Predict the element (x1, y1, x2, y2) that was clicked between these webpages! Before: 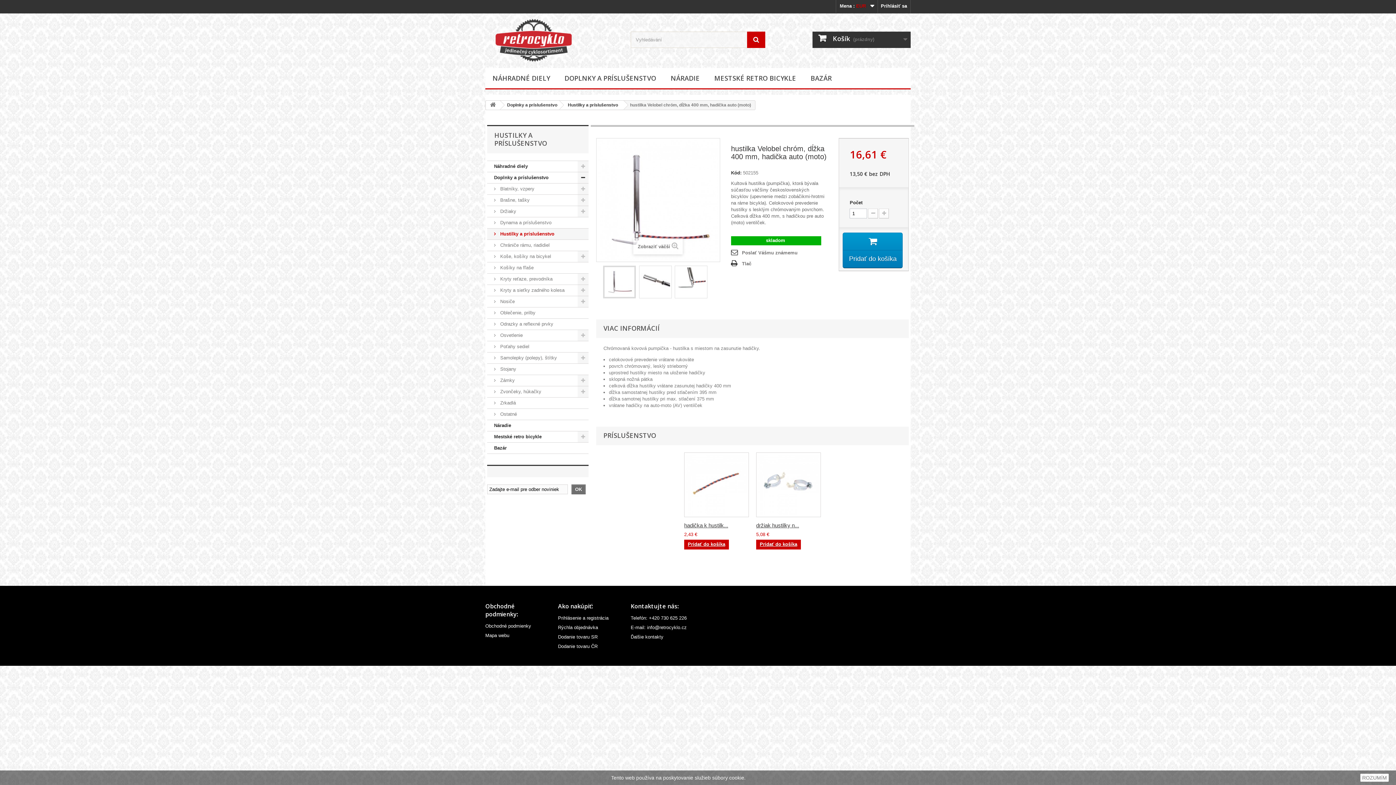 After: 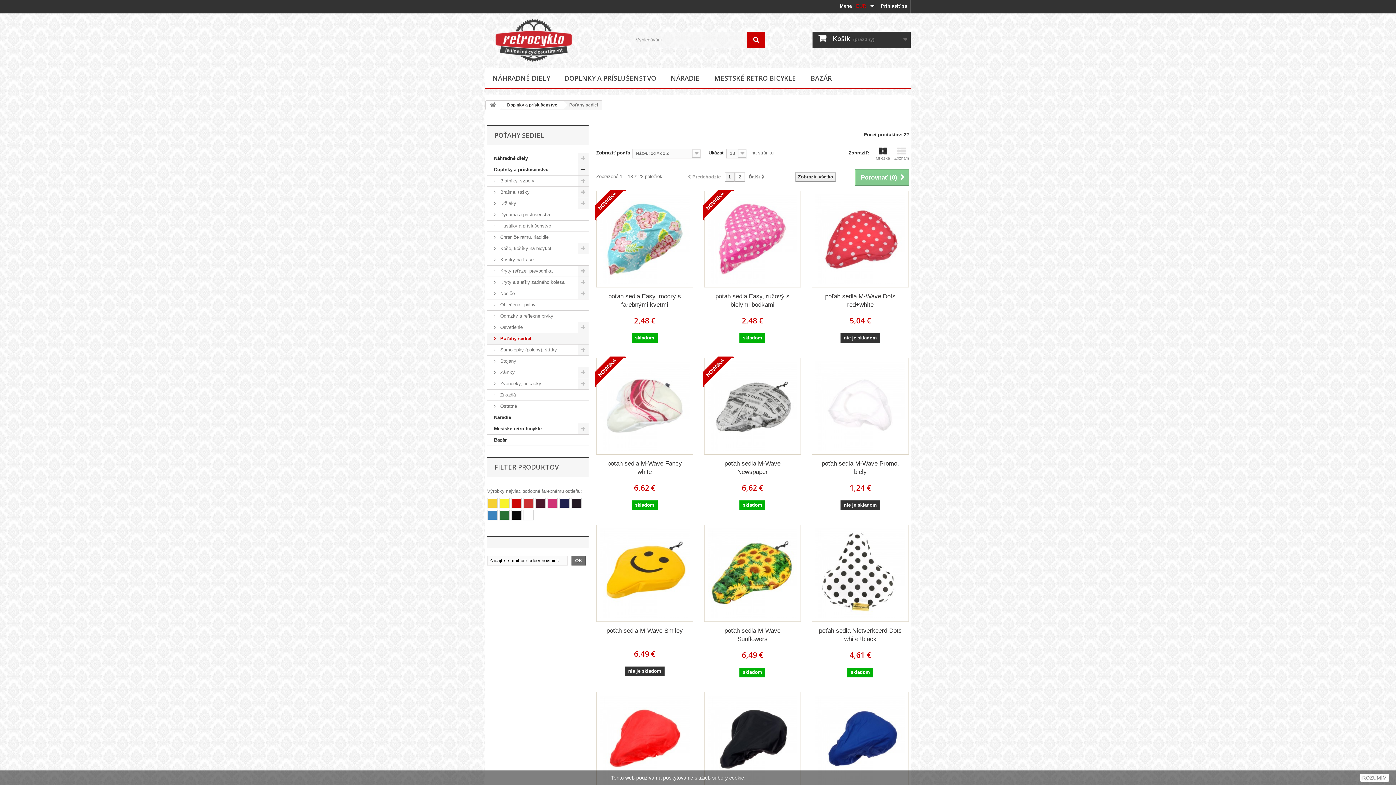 Action: bbox: (487, 341, 588, 352) label:  Poťahy sediel